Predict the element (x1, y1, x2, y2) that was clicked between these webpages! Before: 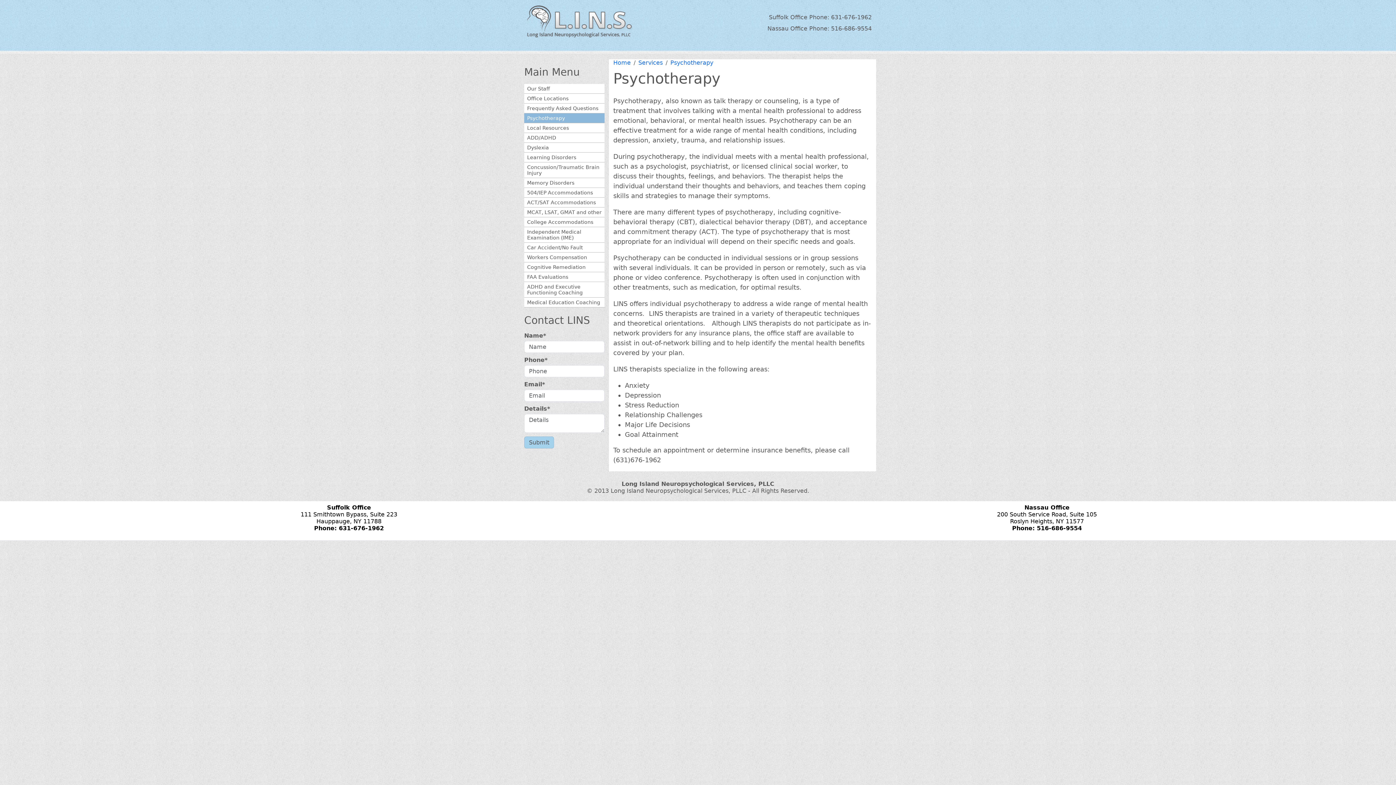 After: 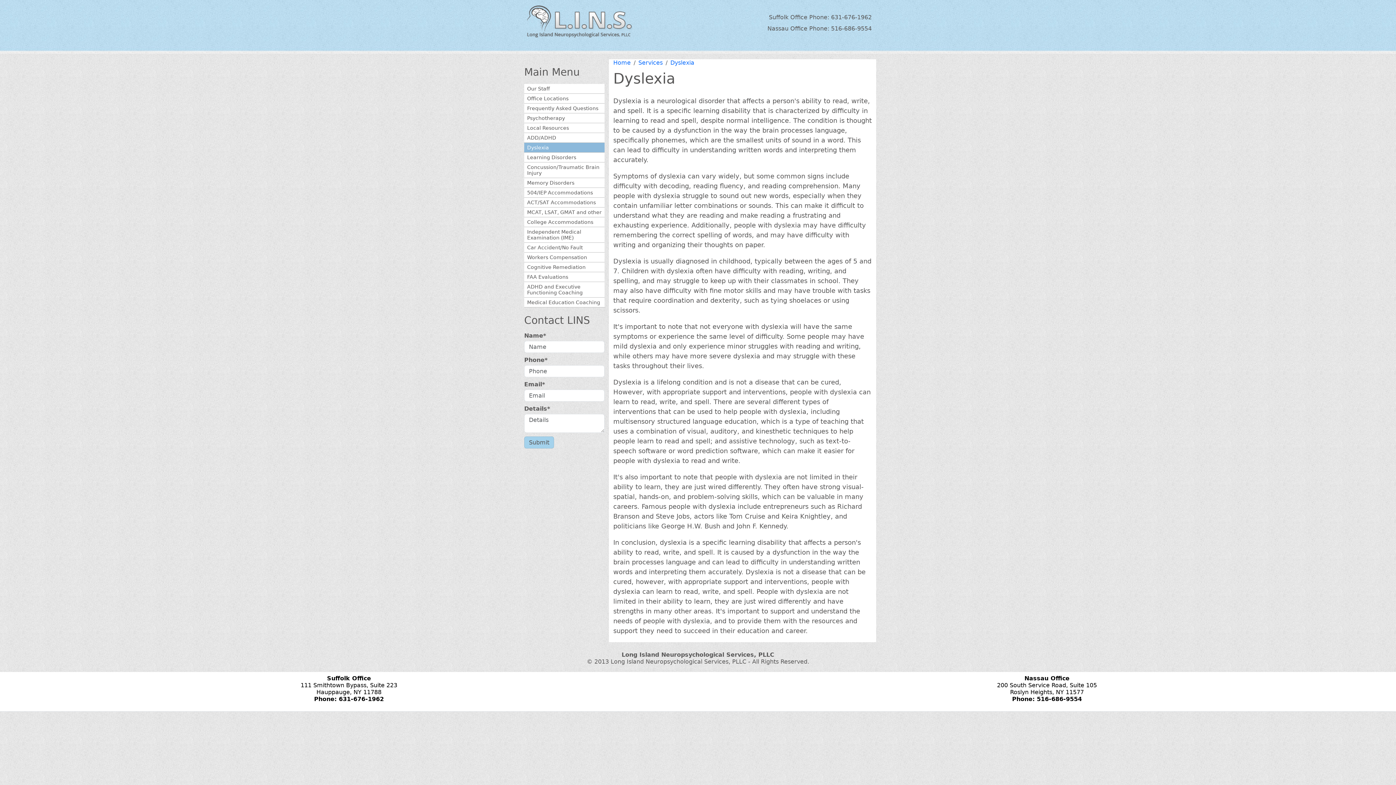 Action: label: Dyslexia bbox: (524, 142, 604, 152)